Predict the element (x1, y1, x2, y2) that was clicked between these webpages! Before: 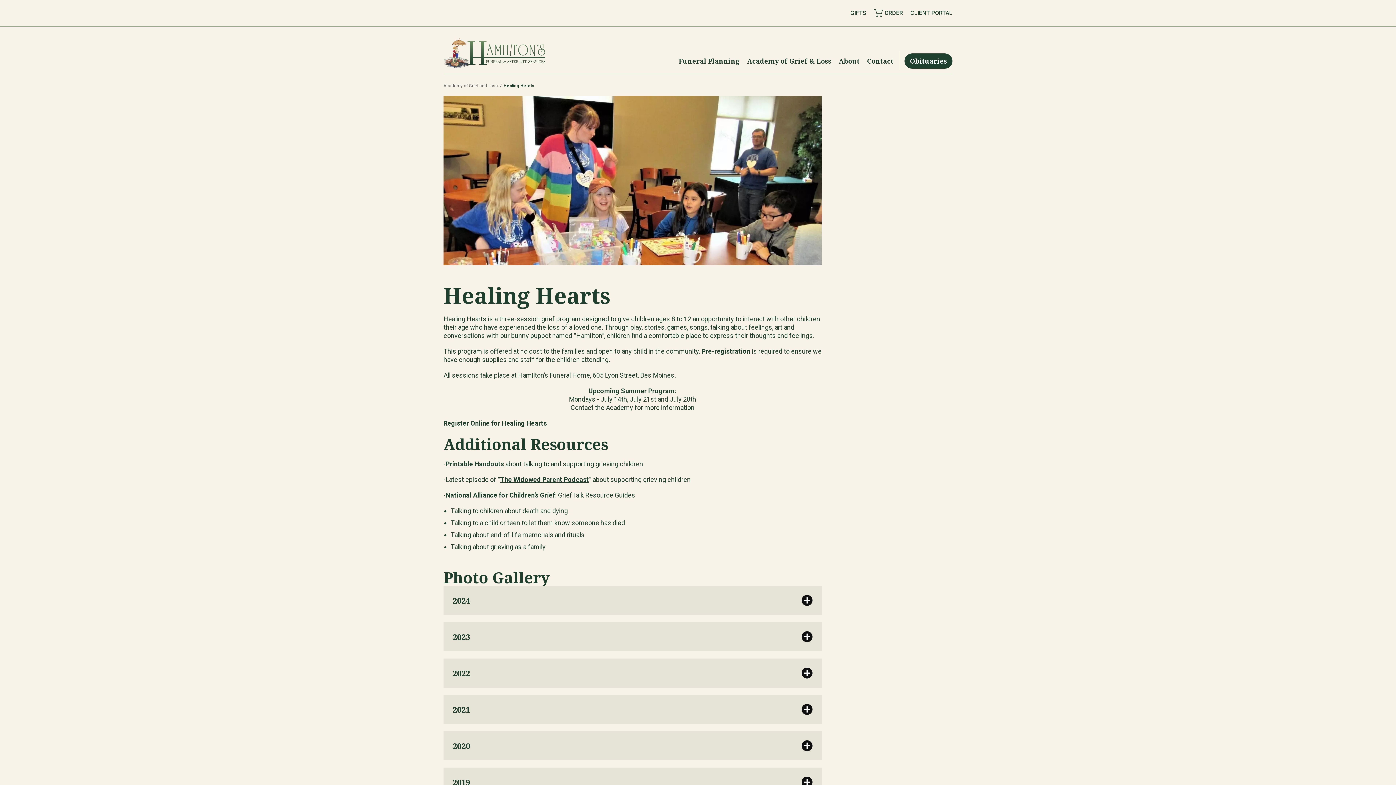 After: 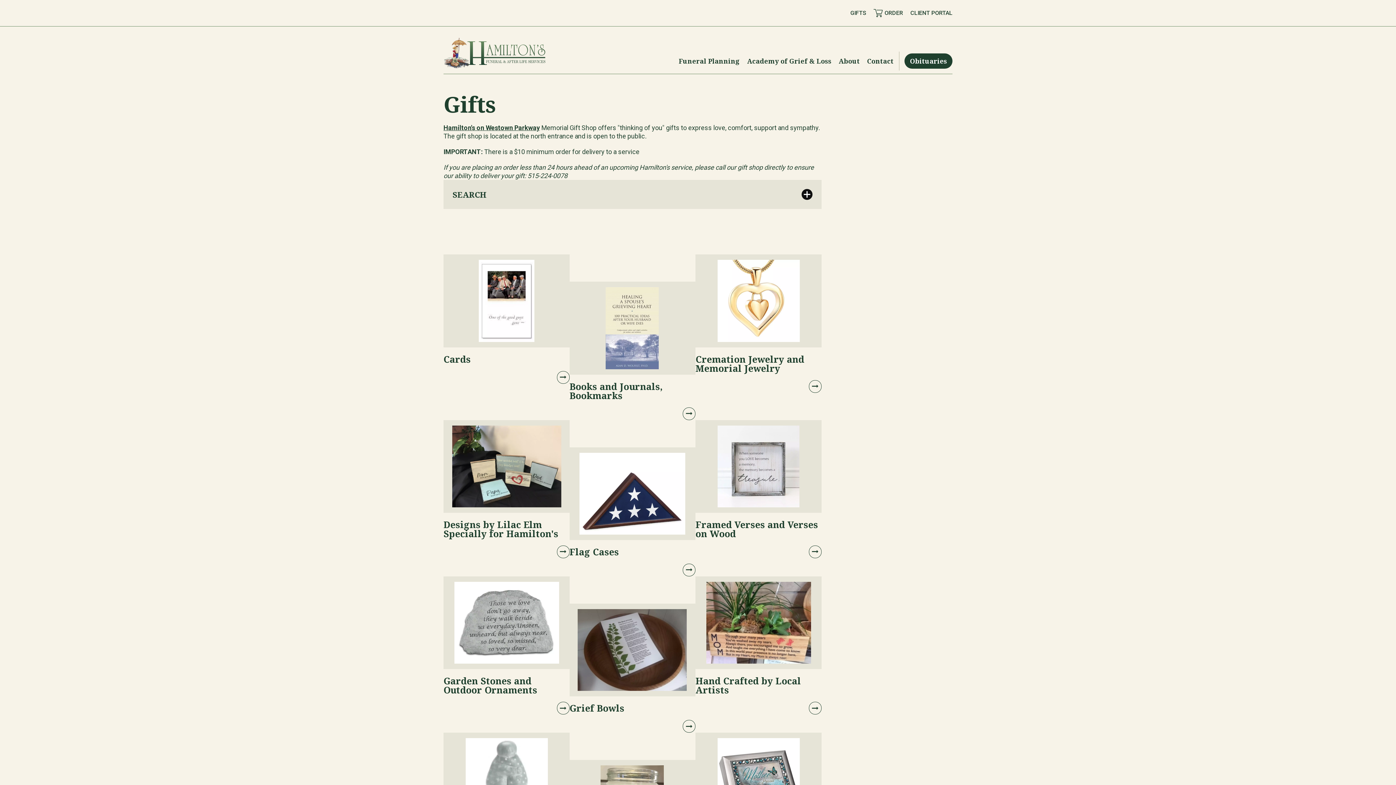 Action: label: GIFTS bbox: (850, 9, 866, 16)